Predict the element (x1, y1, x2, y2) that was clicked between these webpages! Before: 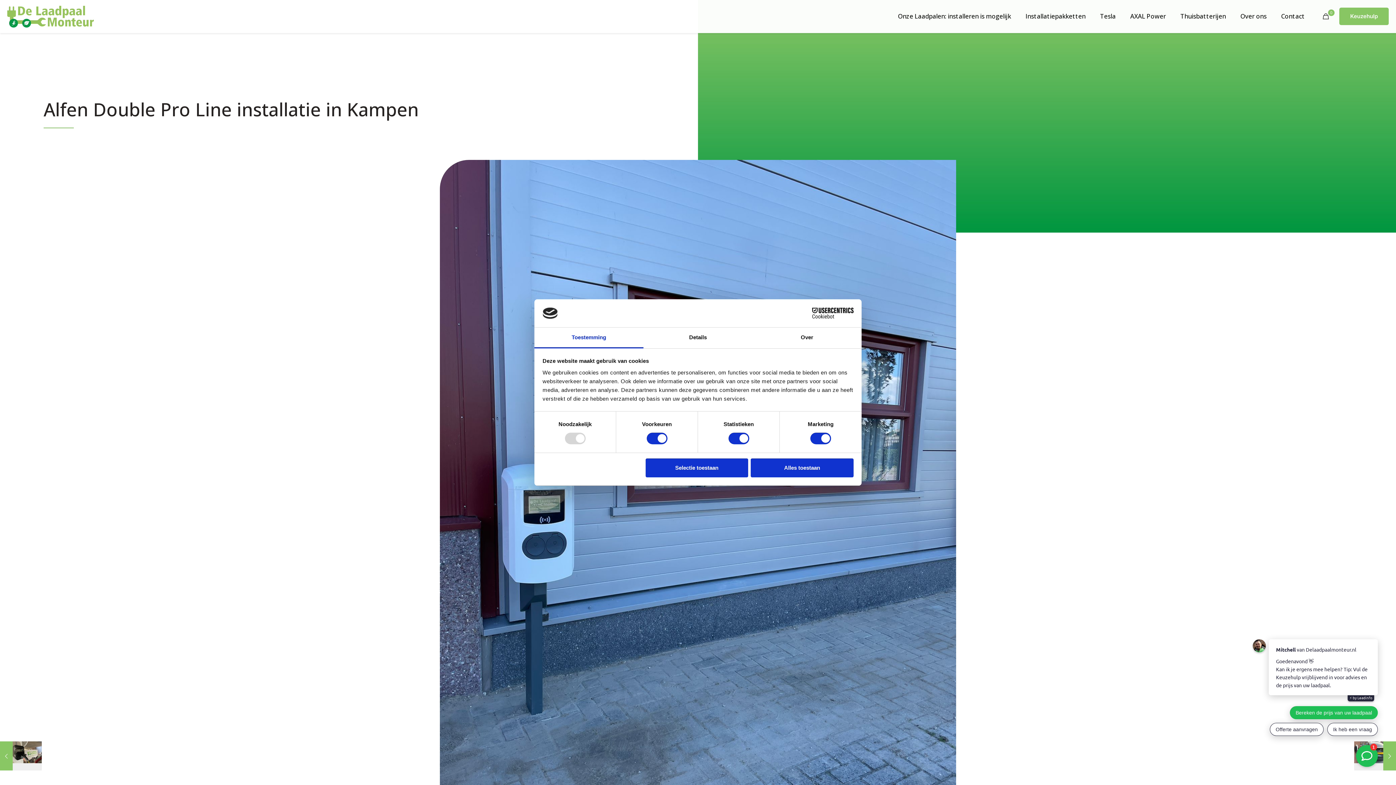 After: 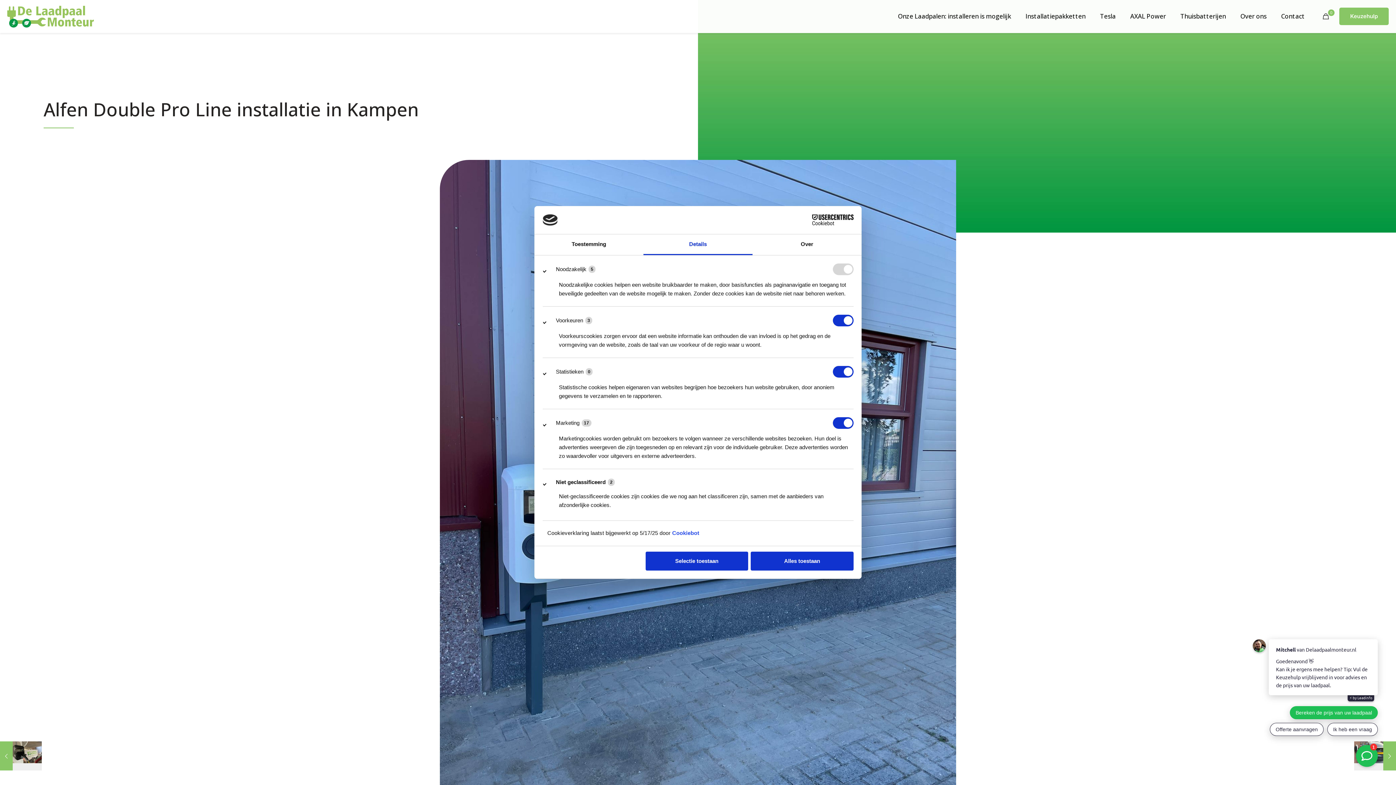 Action: label: Details bbox: (643, 327, 752, 348)